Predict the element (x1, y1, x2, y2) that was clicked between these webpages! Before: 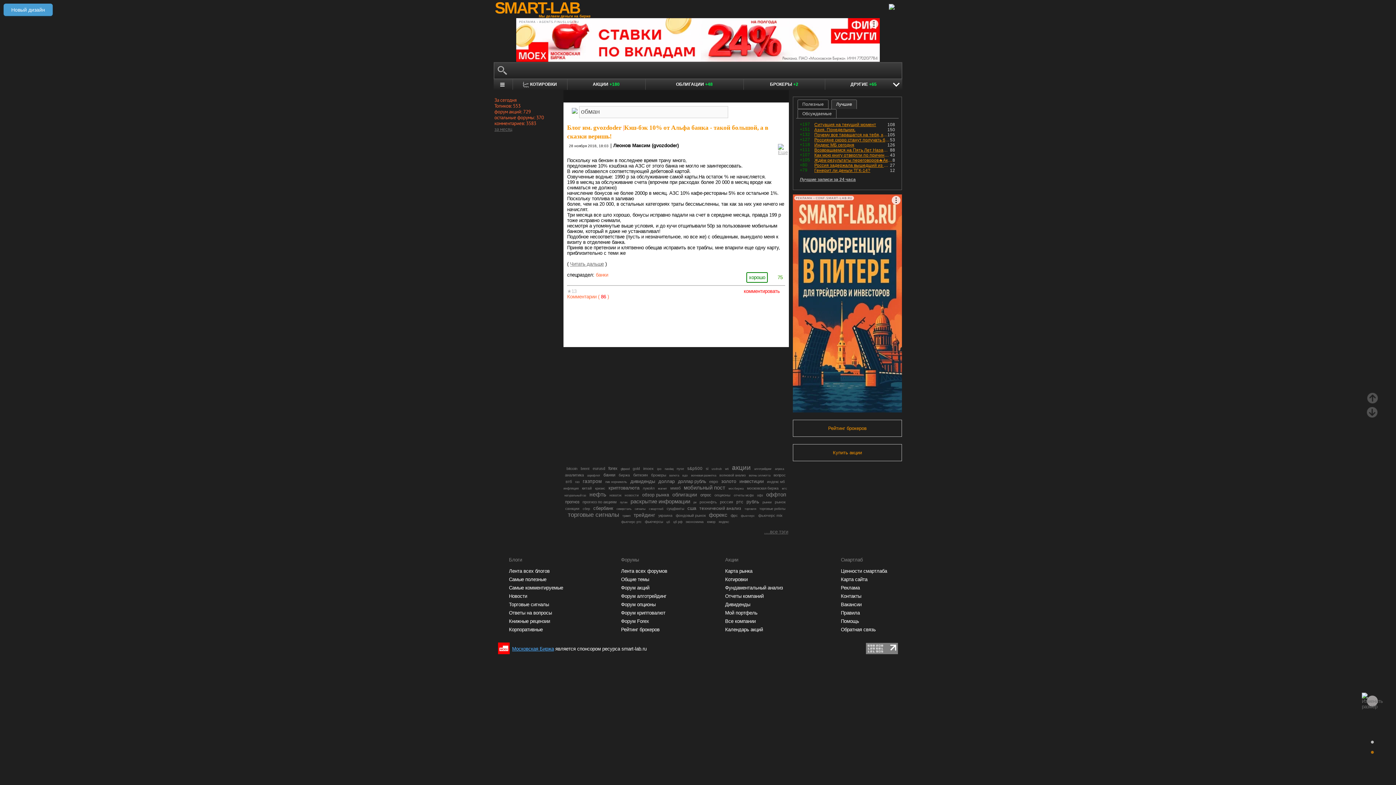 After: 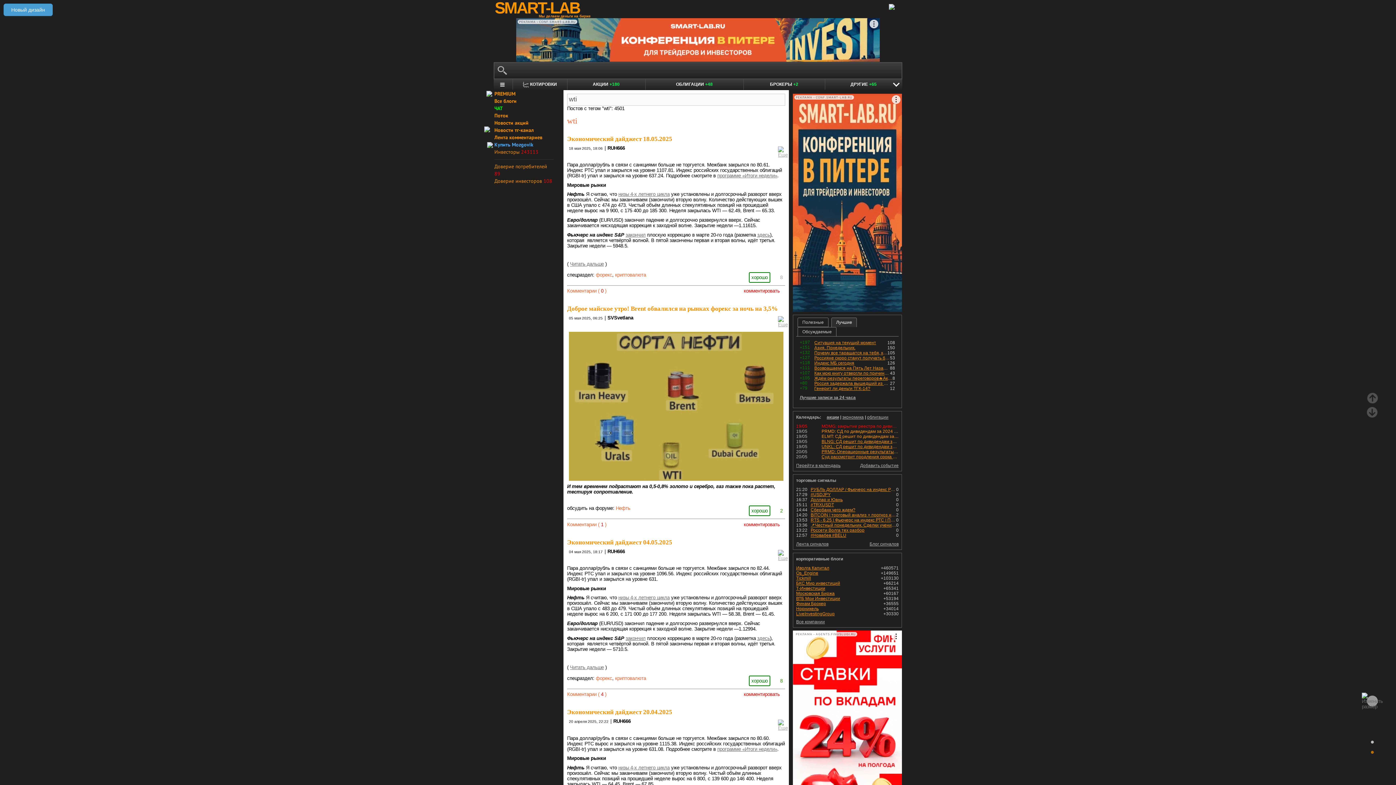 Action: bbox: (725, 467, 728, 471) label: wti